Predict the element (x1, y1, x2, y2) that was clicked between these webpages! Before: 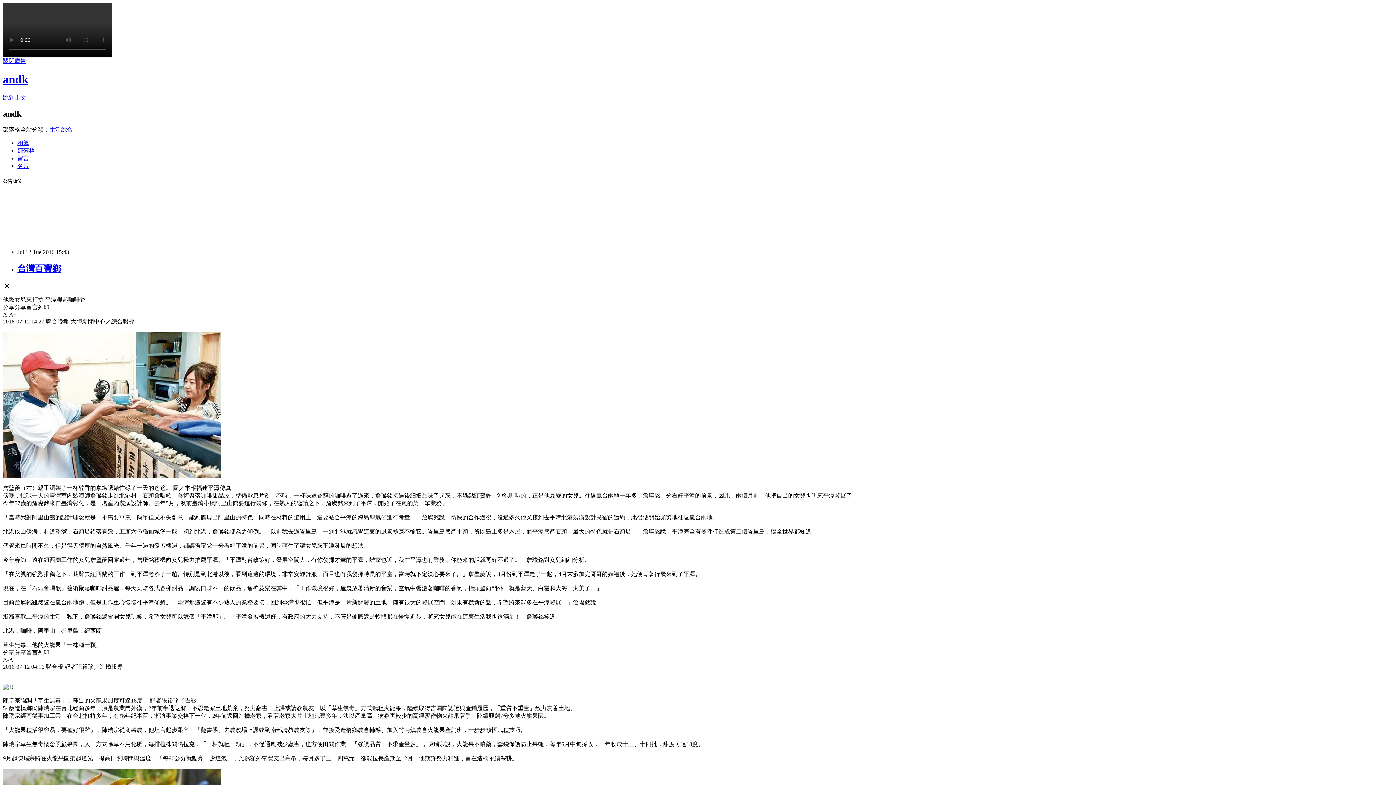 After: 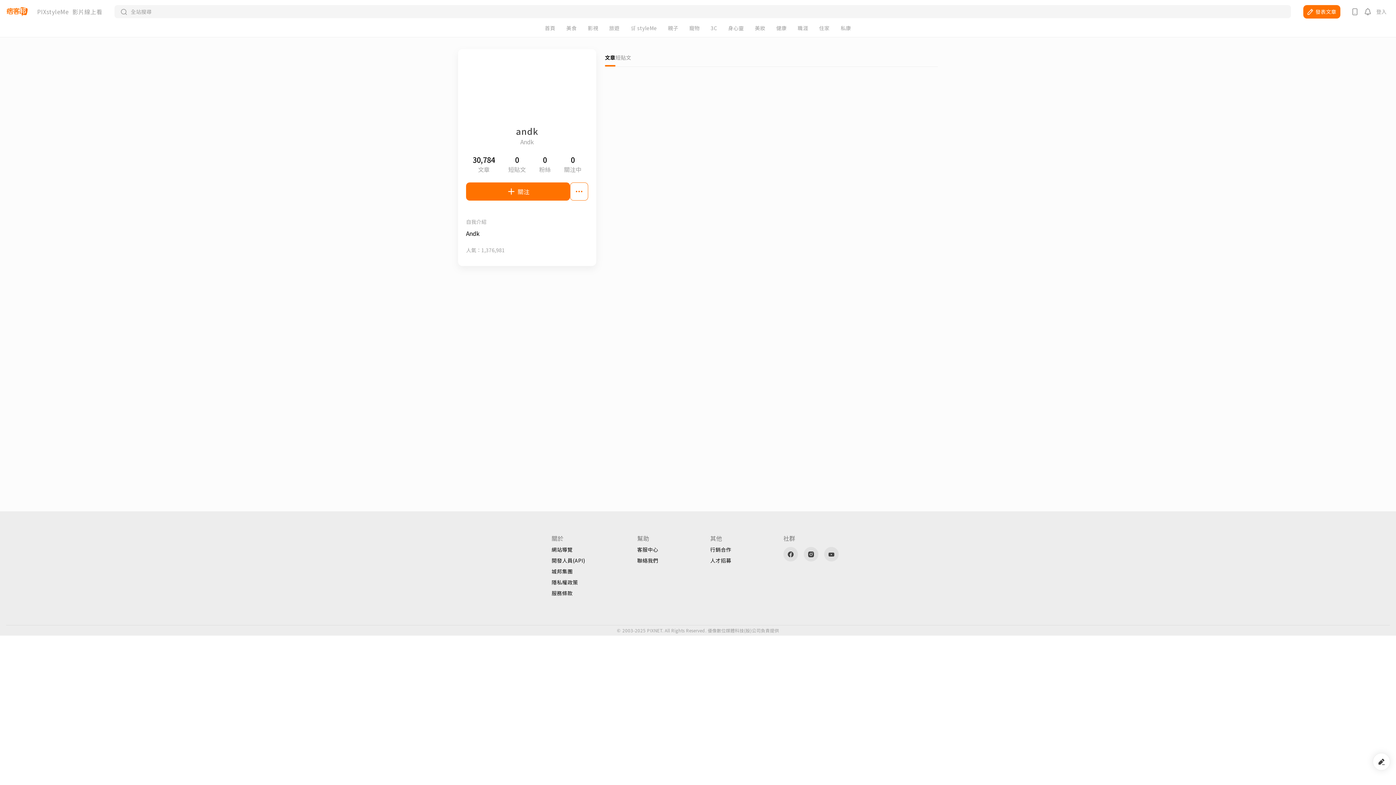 Action: label: 名片 bbox: (17, 162, 29, 168)